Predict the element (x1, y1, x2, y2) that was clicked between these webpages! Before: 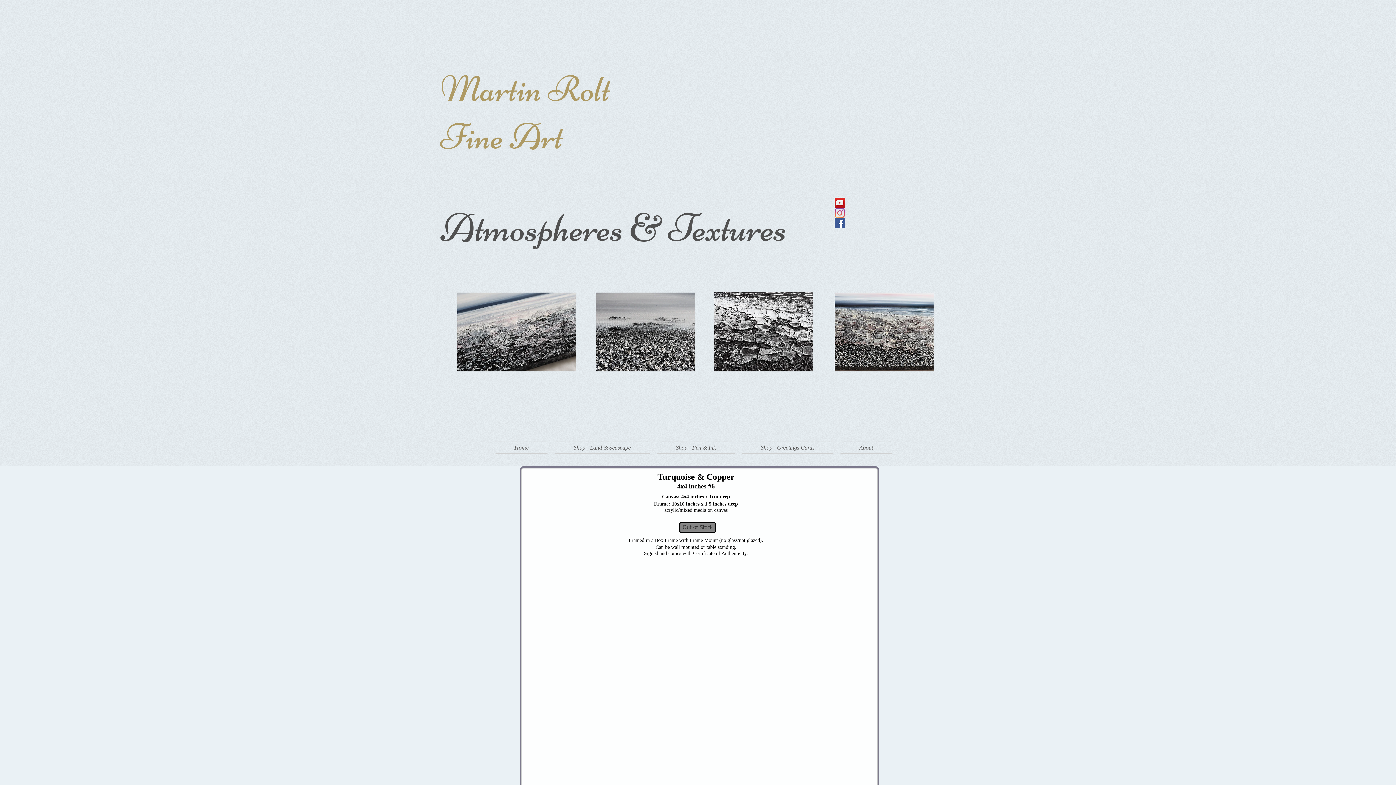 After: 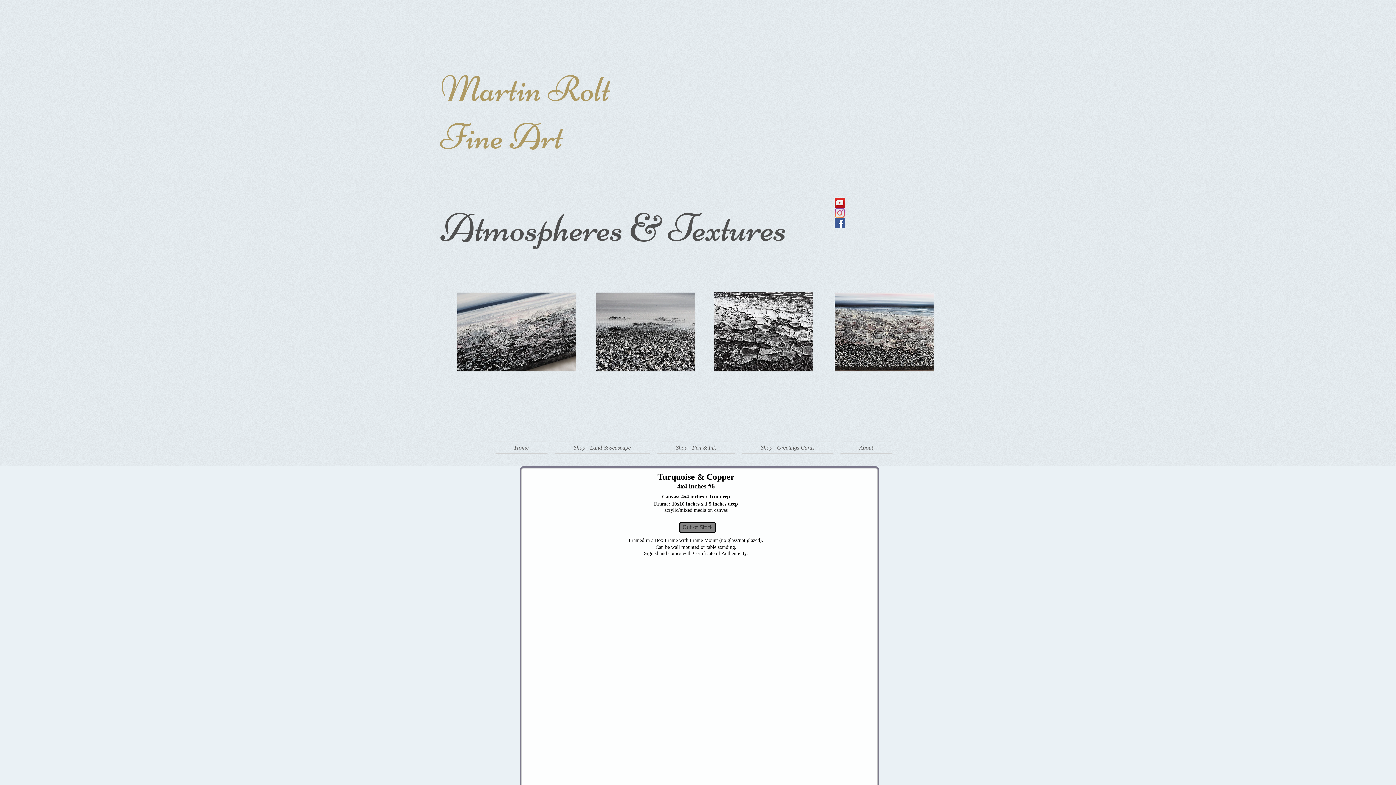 Action: bbox: (834, 197, 845, 208) label: YouTube